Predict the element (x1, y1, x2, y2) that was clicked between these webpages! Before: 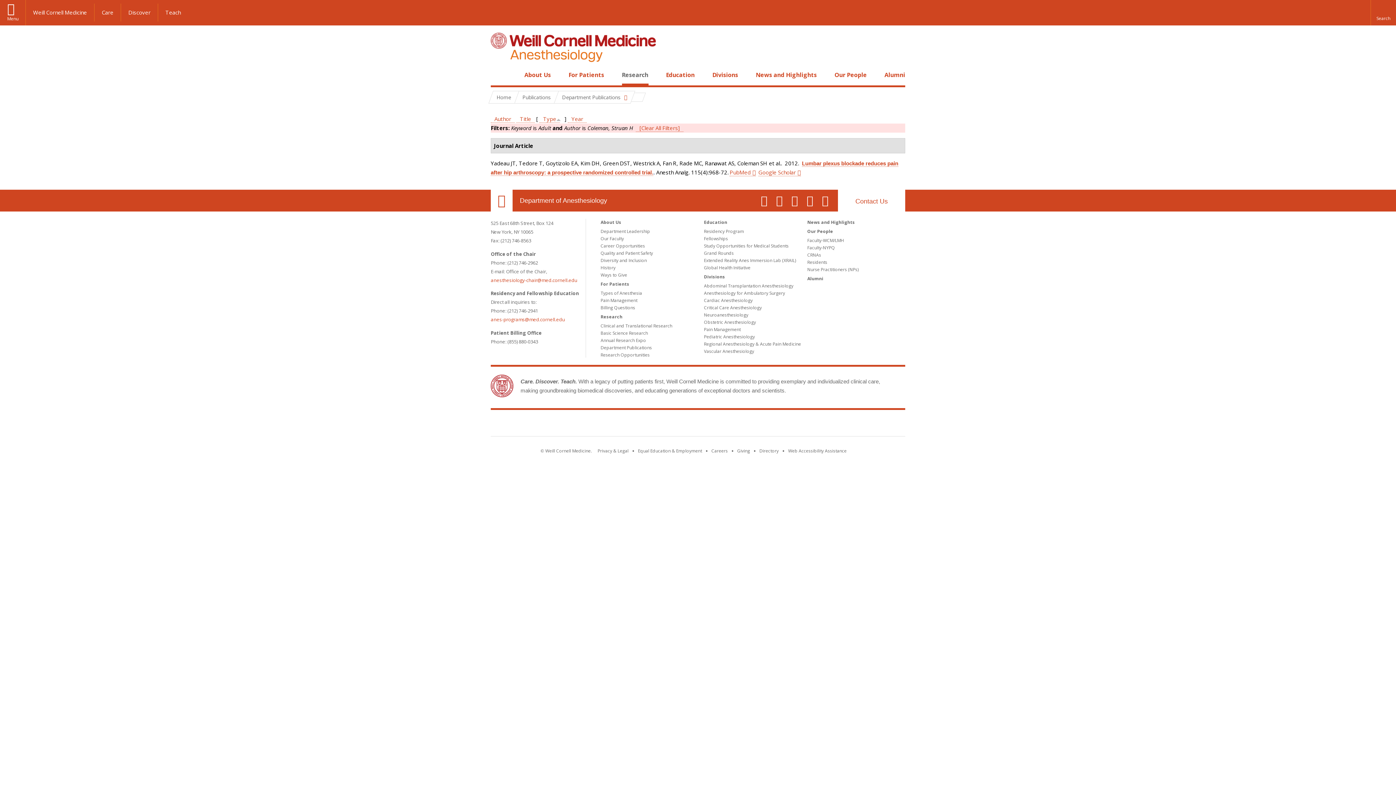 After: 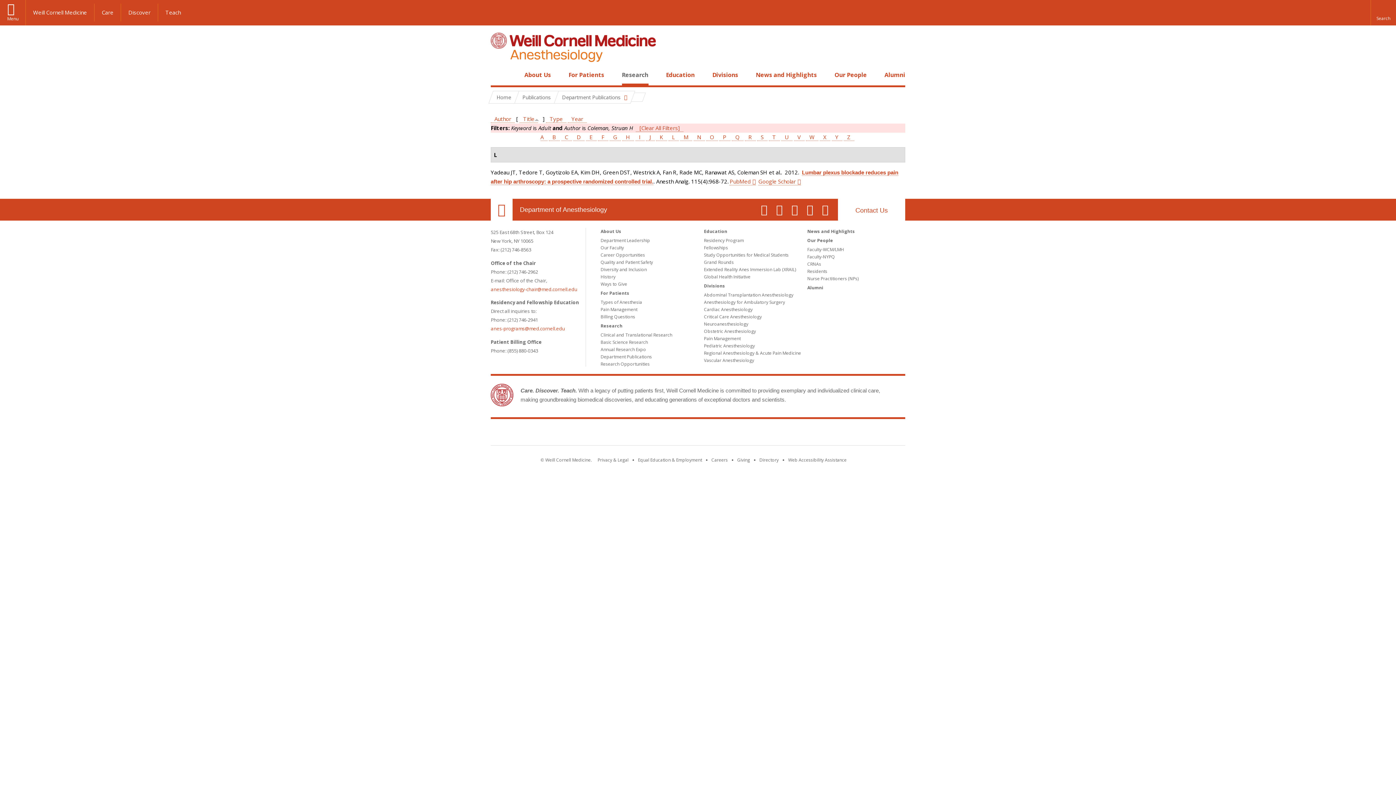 Action: bbox: (516, 115, 534, 122) label: Title